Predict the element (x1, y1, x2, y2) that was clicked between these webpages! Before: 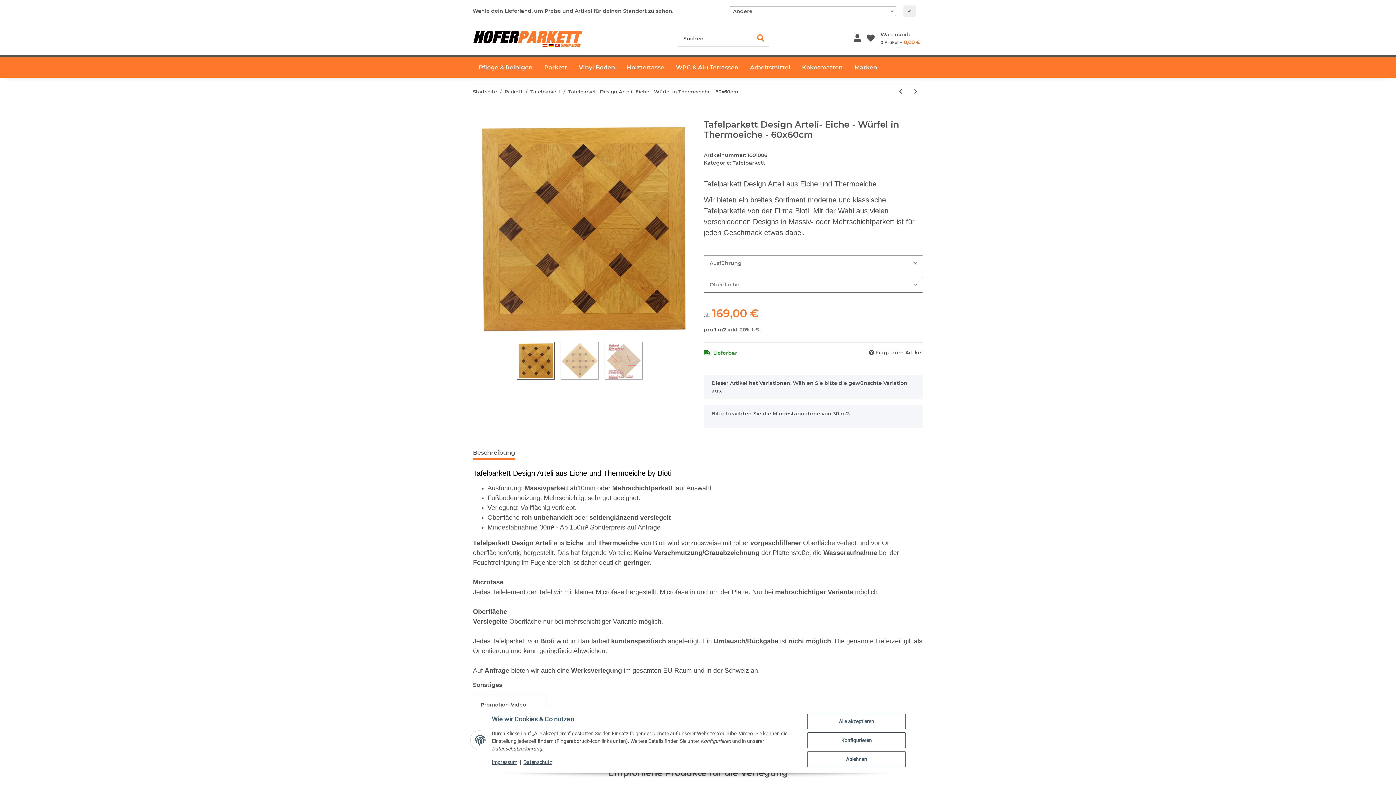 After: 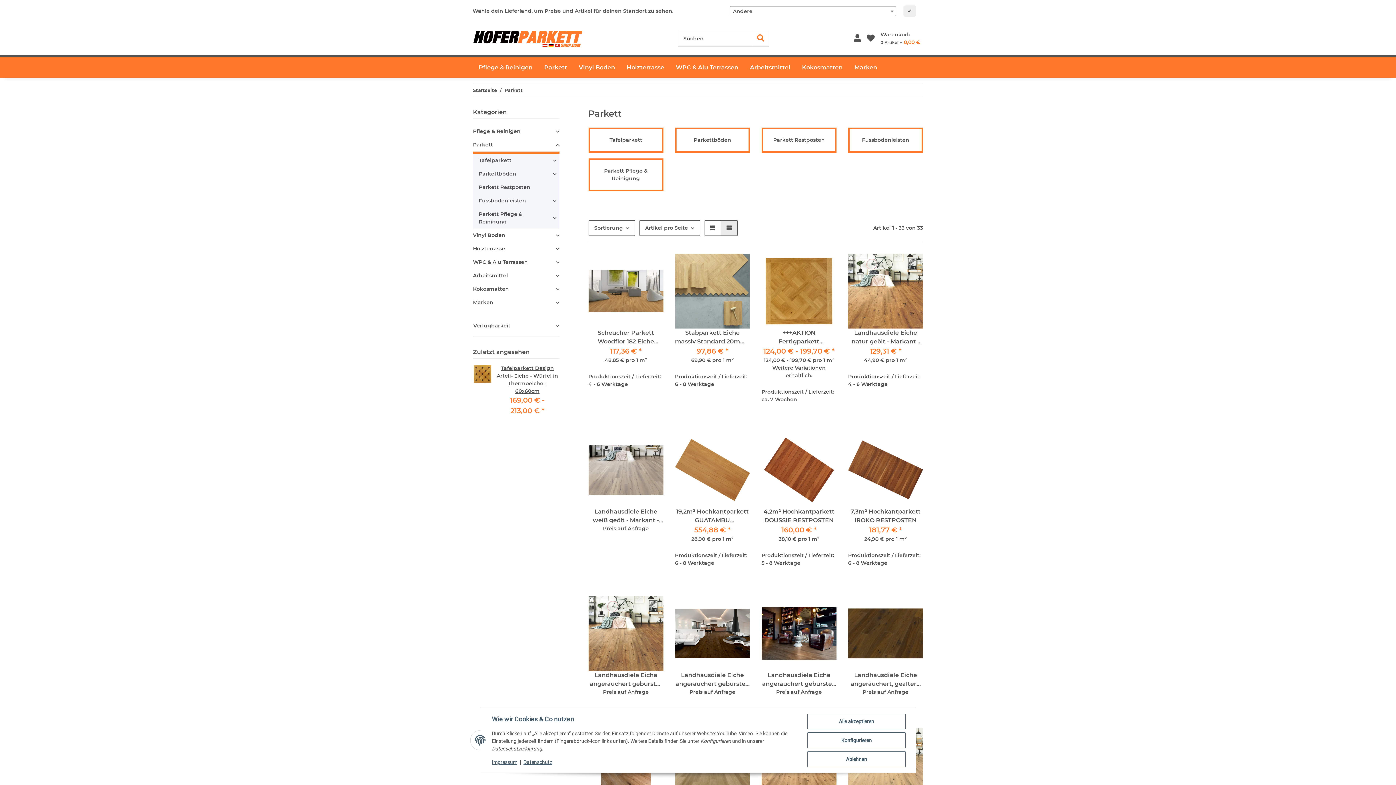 Action: bbox: (538, 57, 573, 77) label: Parkett